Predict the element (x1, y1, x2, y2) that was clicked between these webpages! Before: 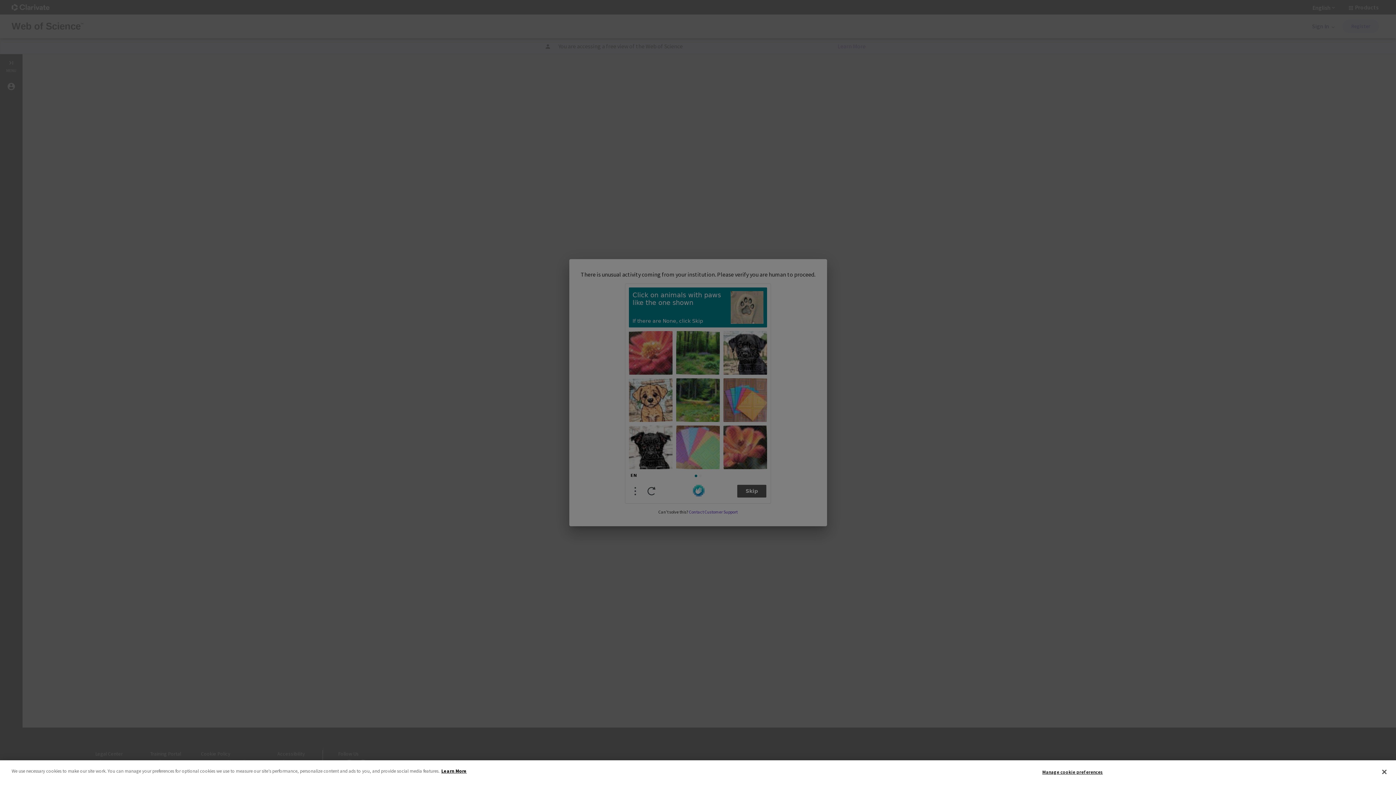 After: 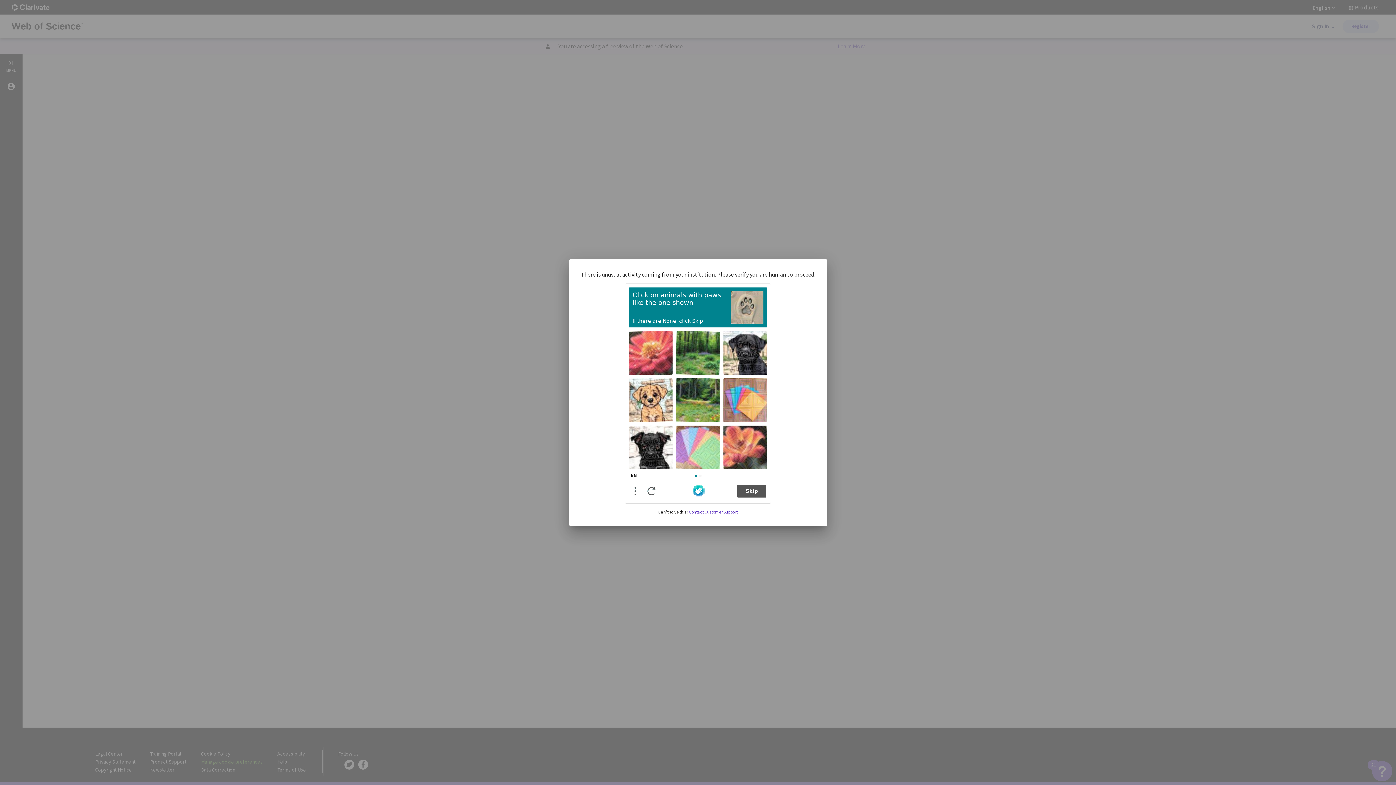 Action: label: Close bbox: (1376, 764, 1392, 780)